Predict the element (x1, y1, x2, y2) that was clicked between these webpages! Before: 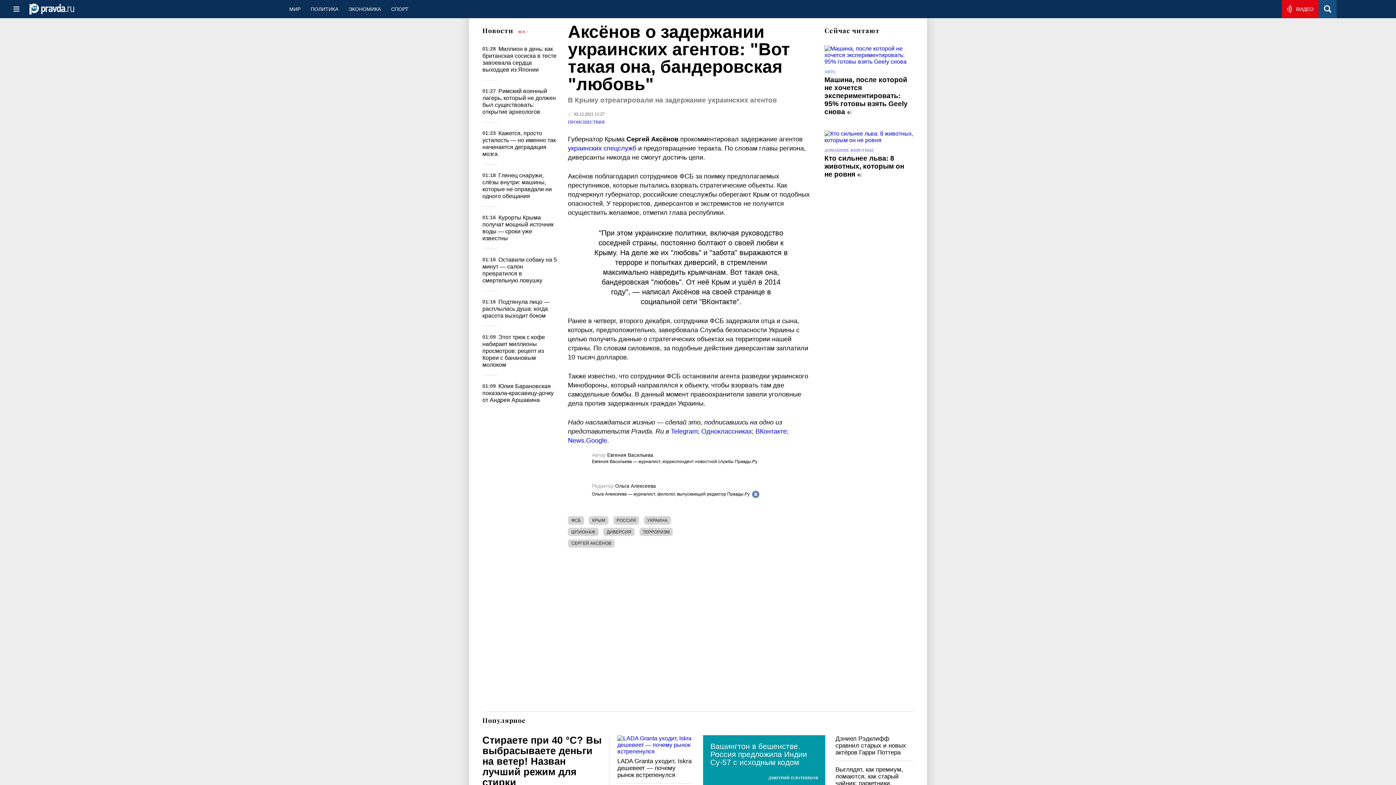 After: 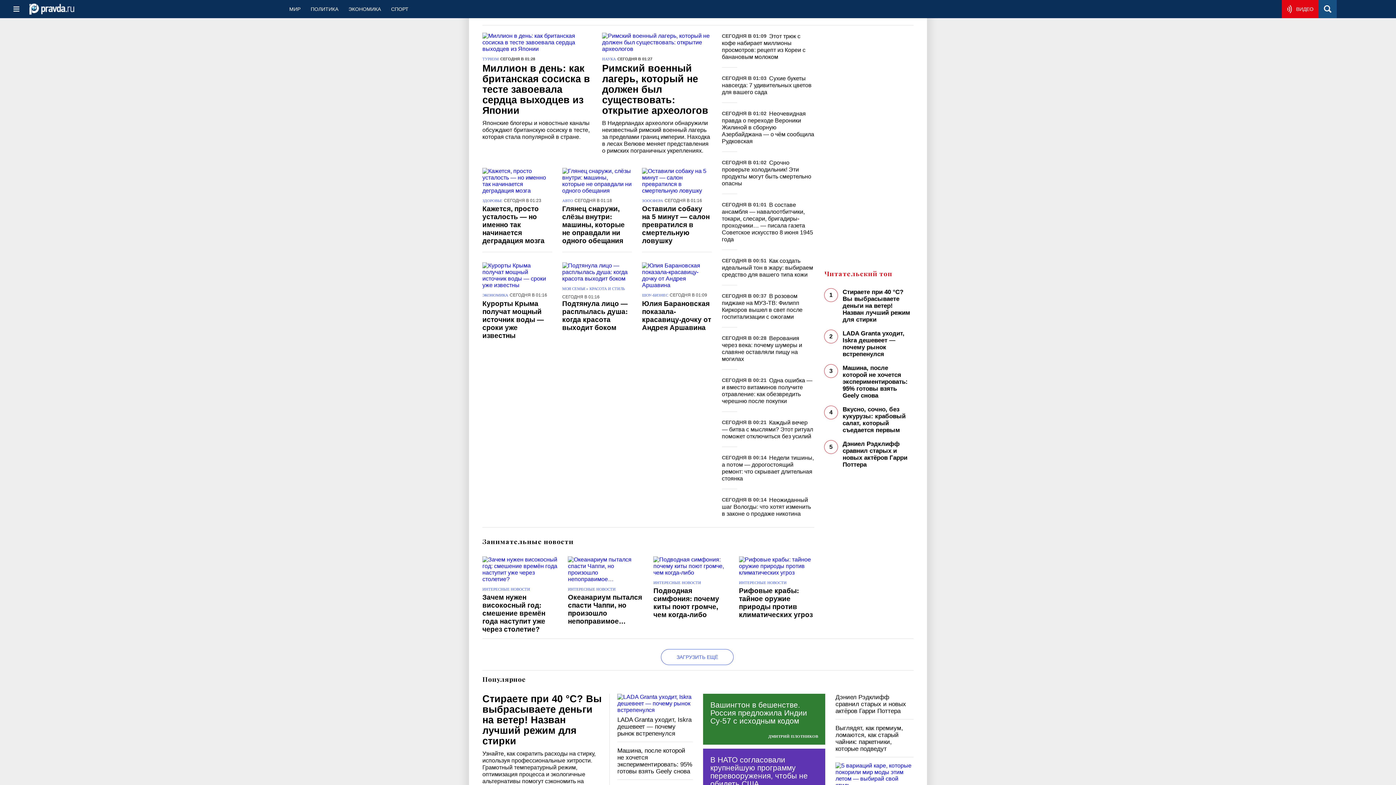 Action: label: Новости bbox: (482, 26, 513, 34)